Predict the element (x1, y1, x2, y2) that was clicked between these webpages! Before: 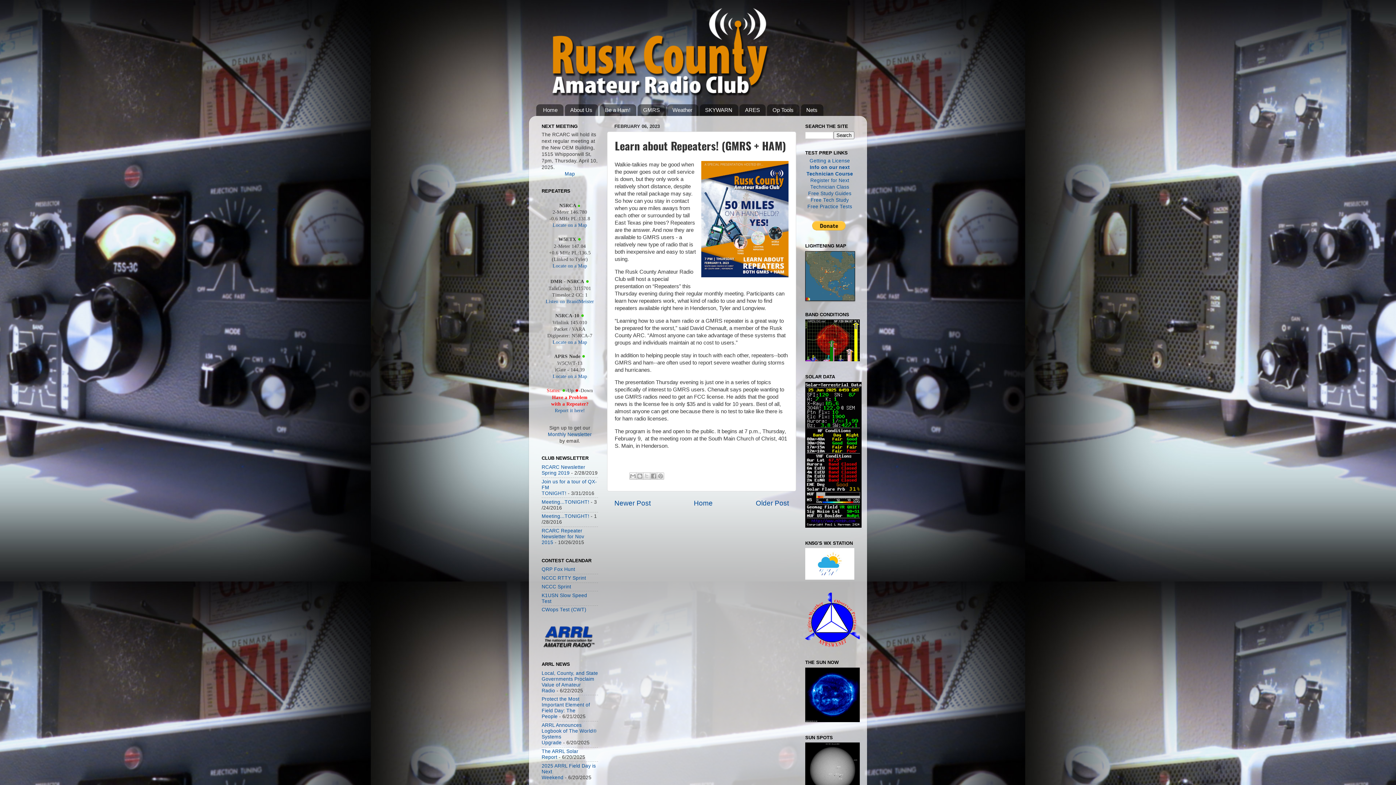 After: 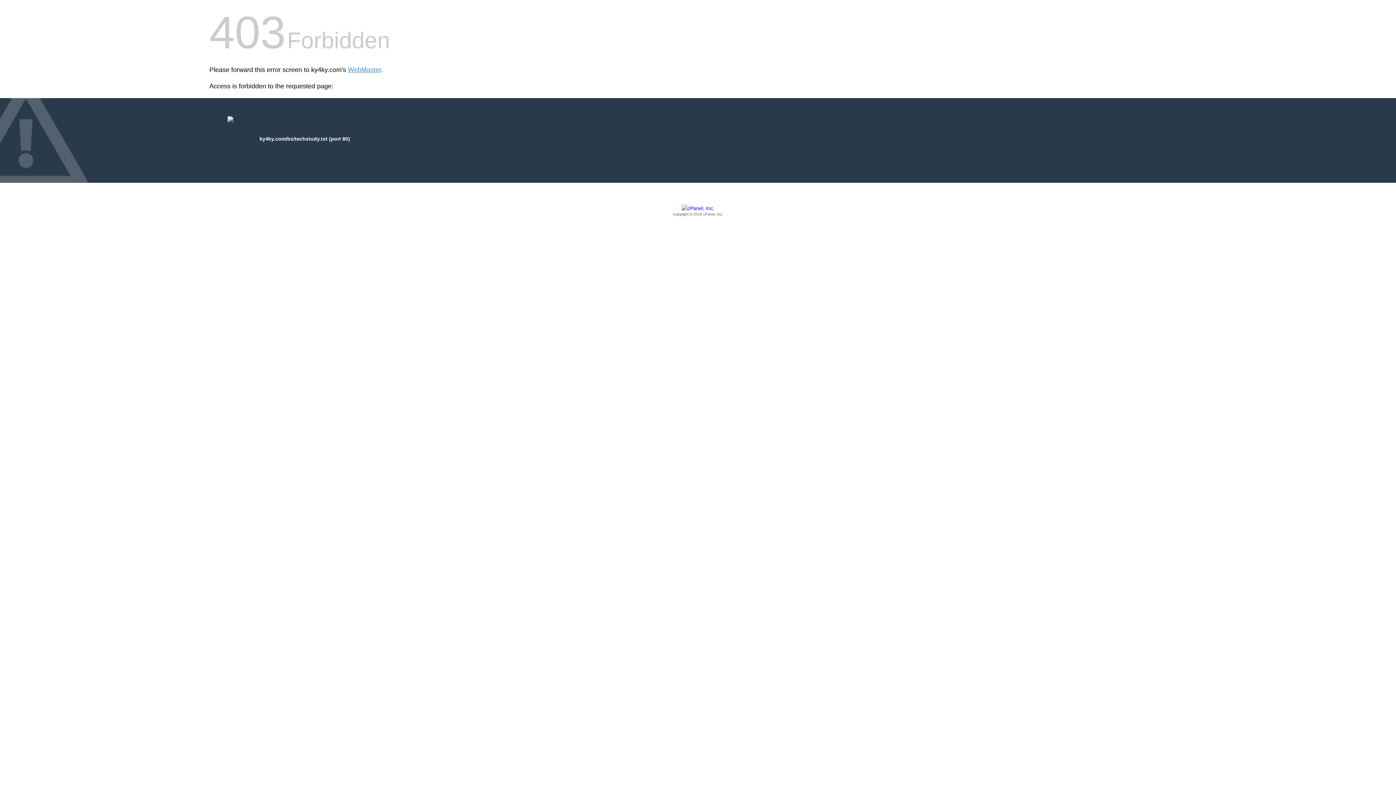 Action: label: Free Tech Study bbox: (810, 197, 849, 203)